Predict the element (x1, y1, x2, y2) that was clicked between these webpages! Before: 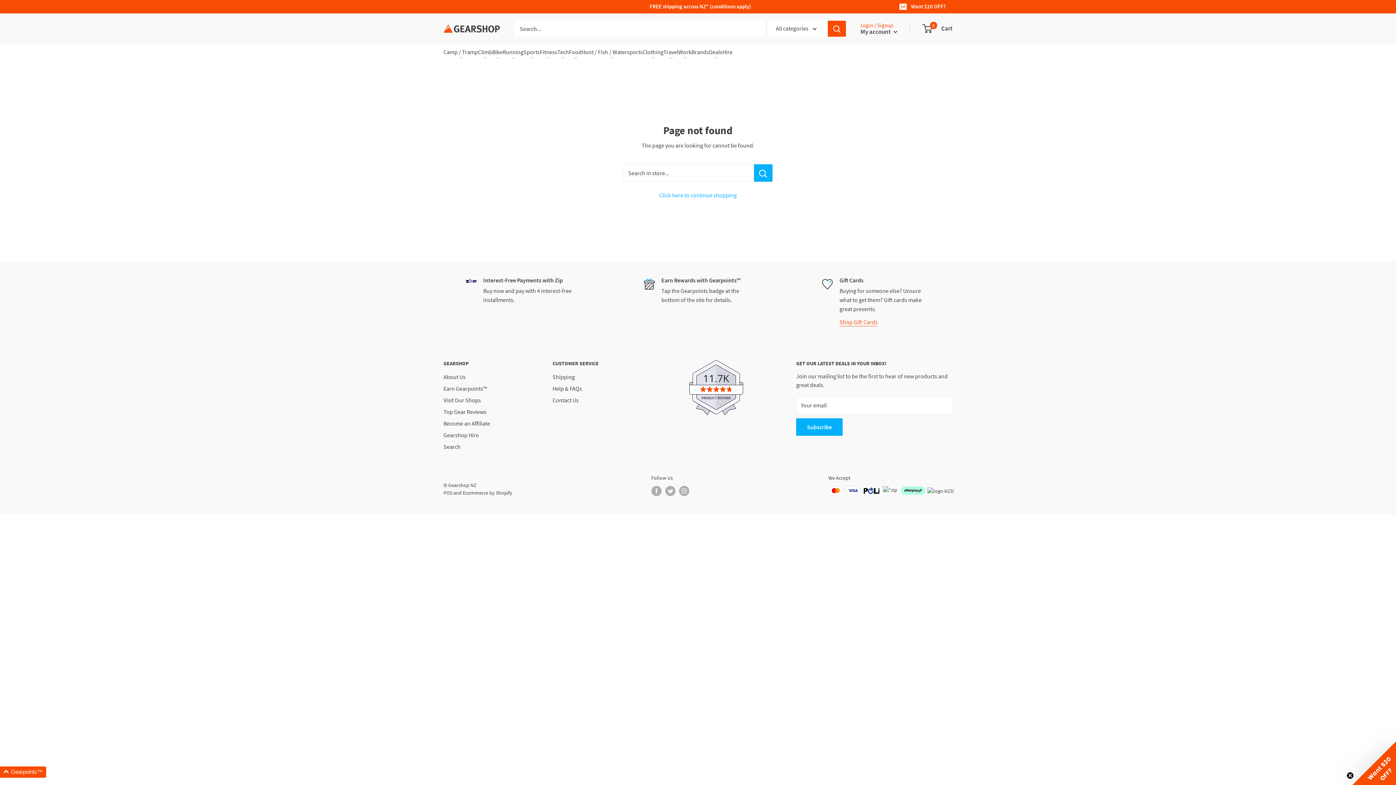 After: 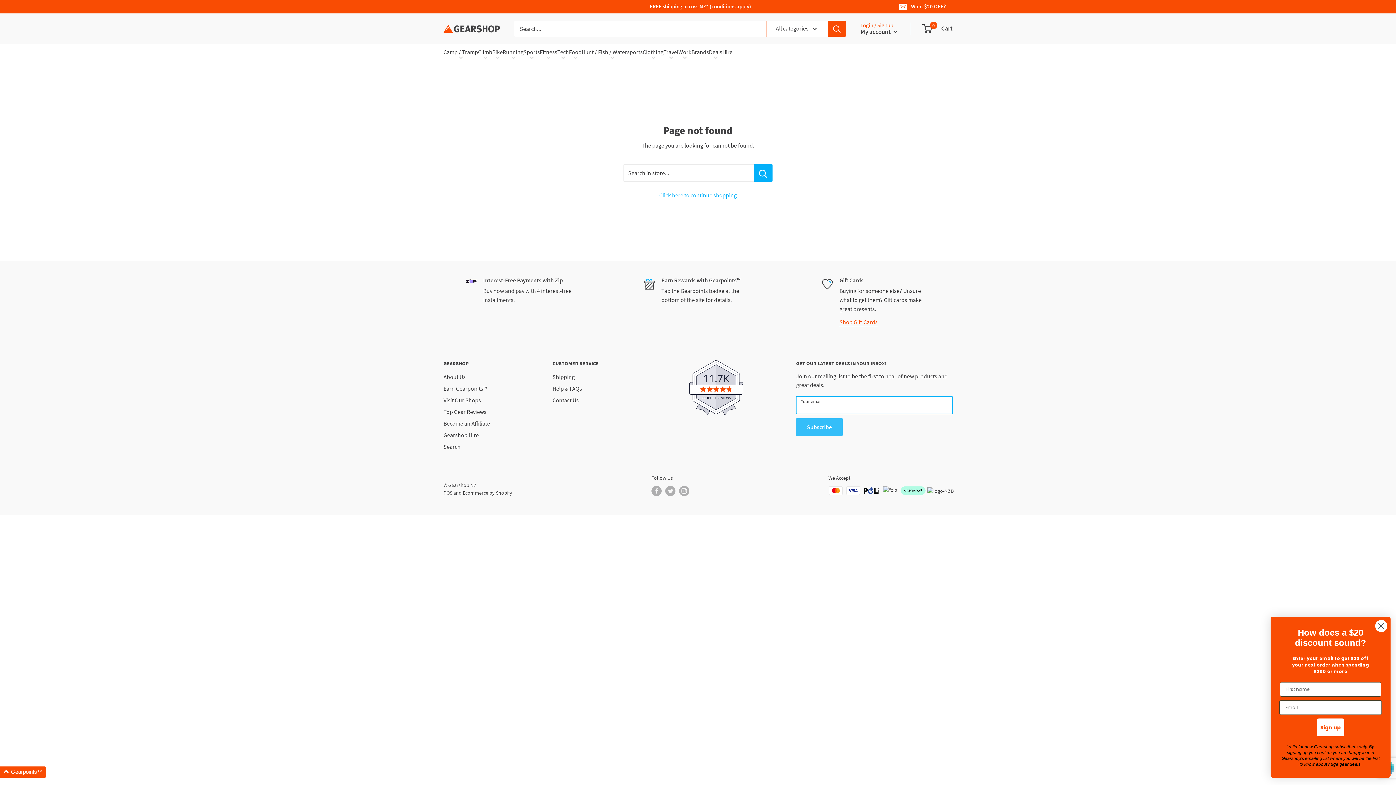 Action: label: Subscribe bbox: (796, 418, 842, 436)